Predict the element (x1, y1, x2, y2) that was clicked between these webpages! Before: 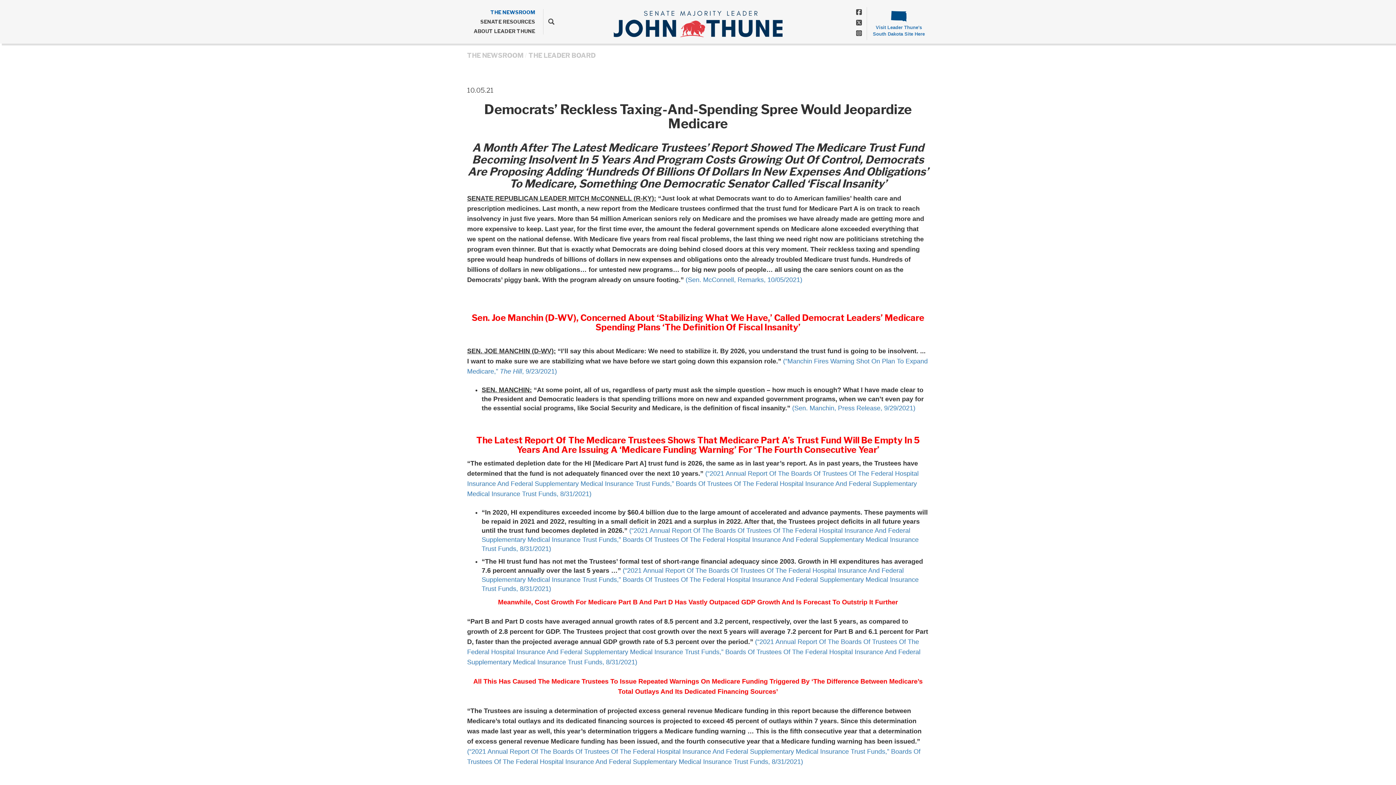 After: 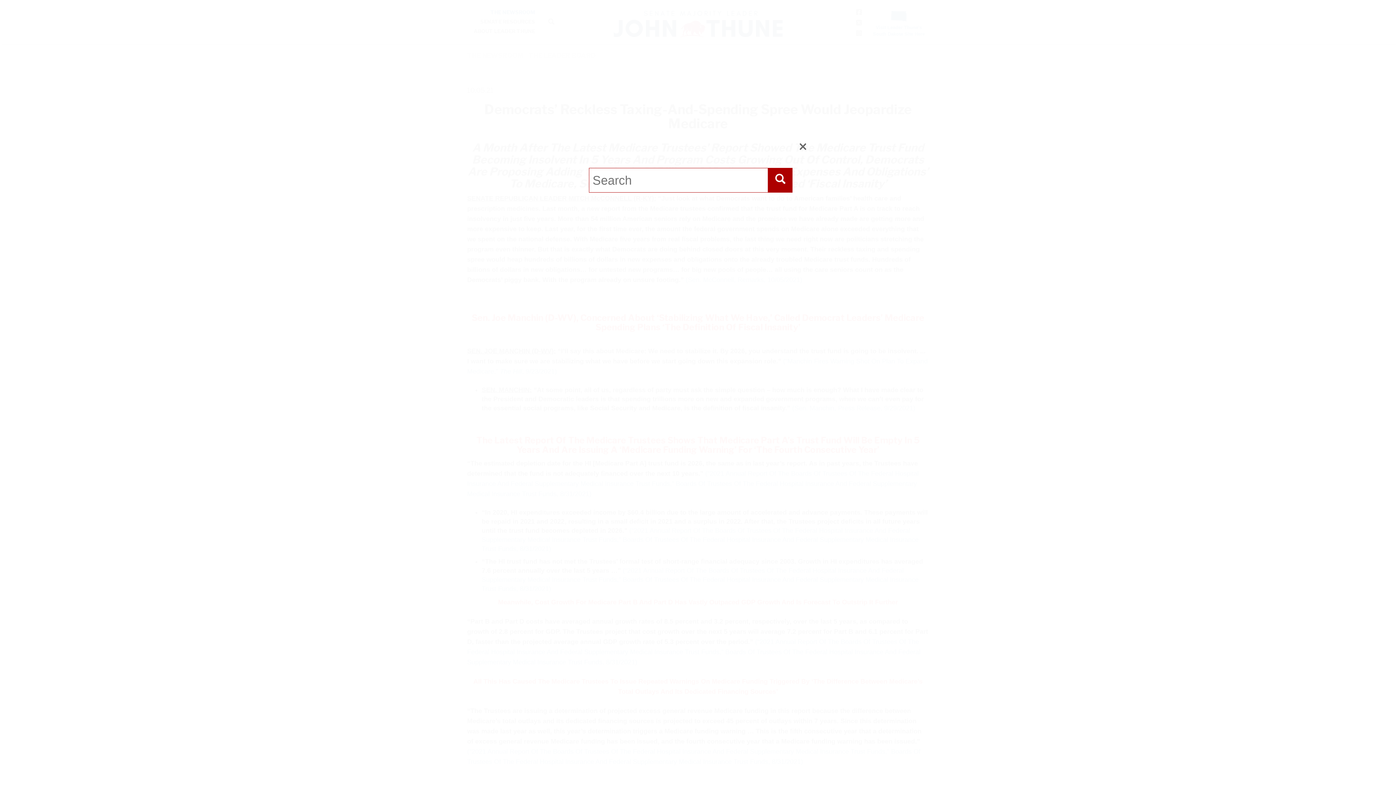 Action: label: search bbox: (543, 9, 554, 34)